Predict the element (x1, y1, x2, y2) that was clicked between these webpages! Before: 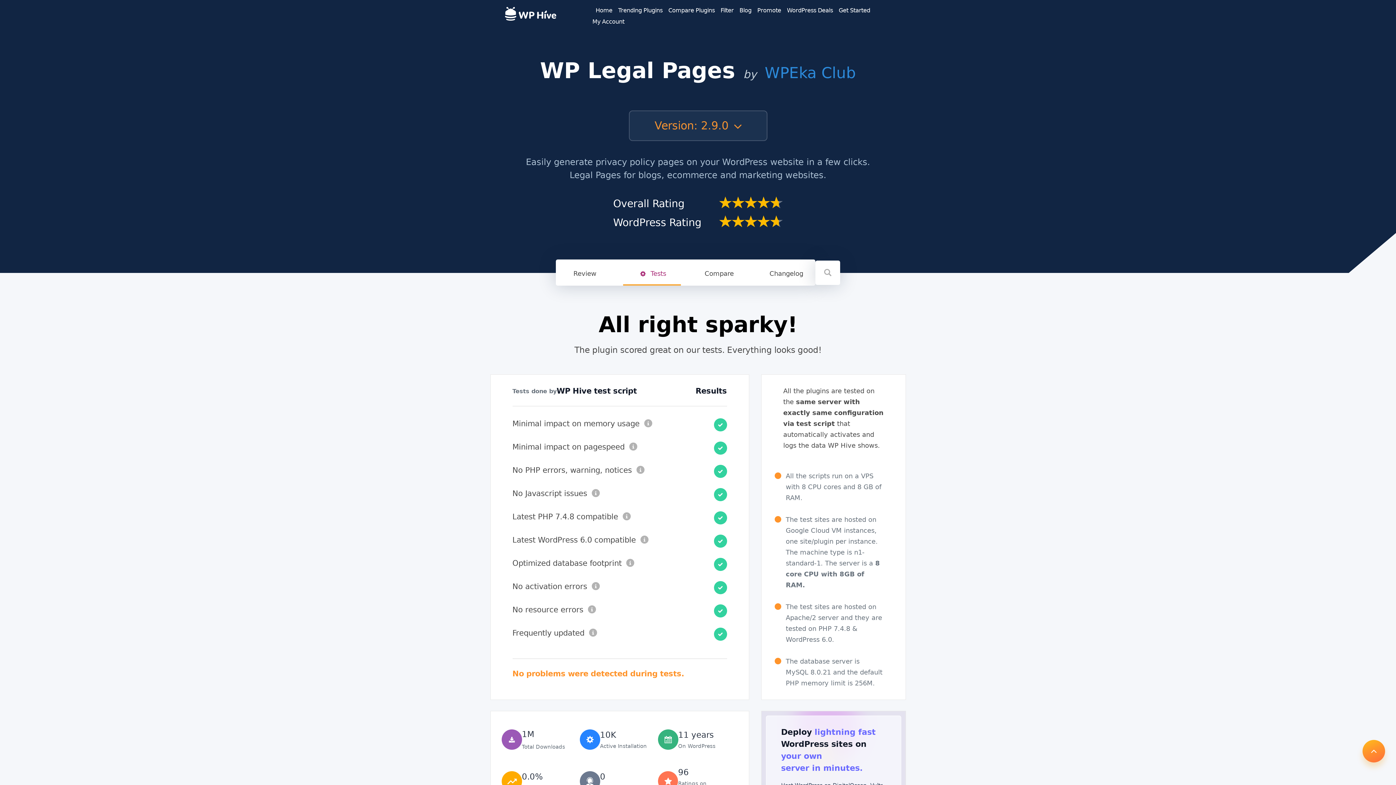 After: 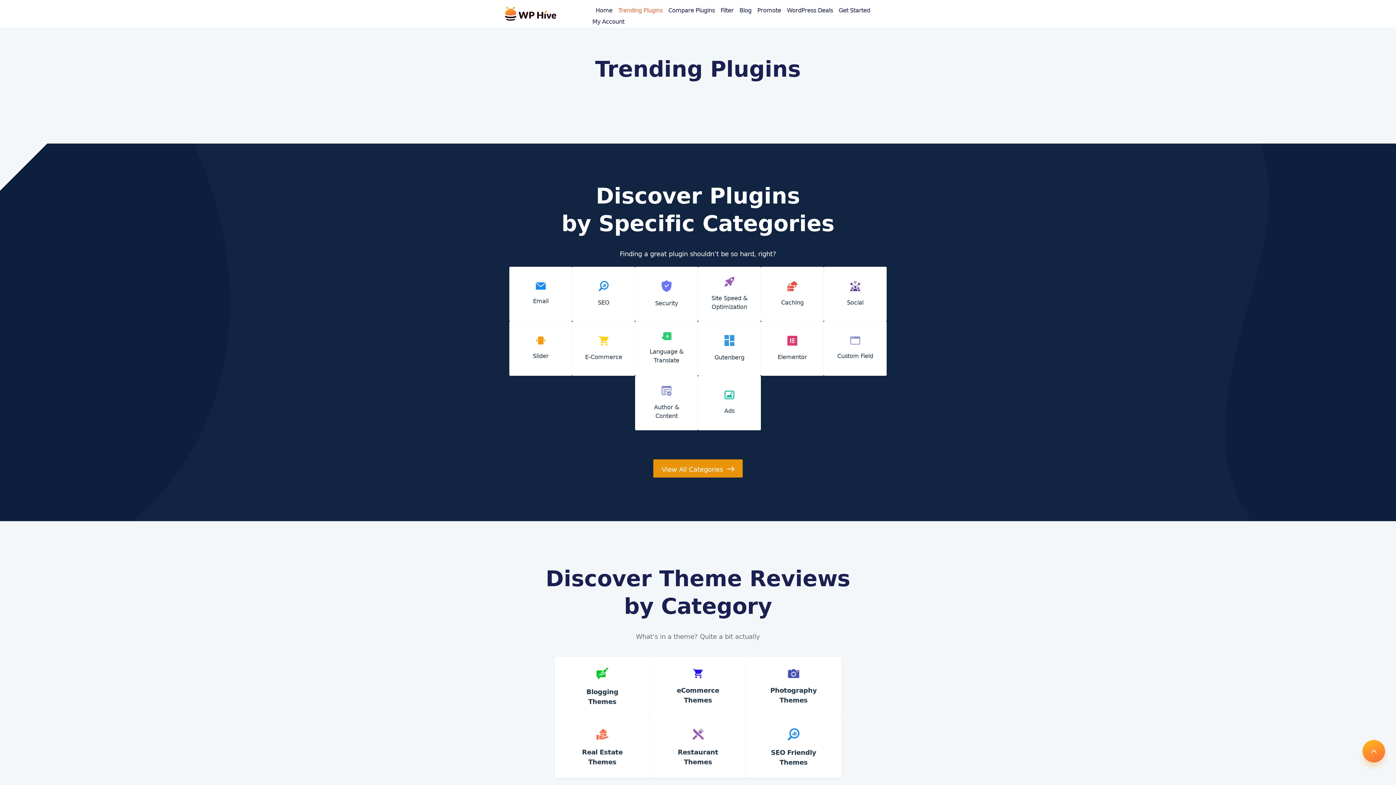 Action: bbox: (618, 6, 662, 13) label: Trending Plugins